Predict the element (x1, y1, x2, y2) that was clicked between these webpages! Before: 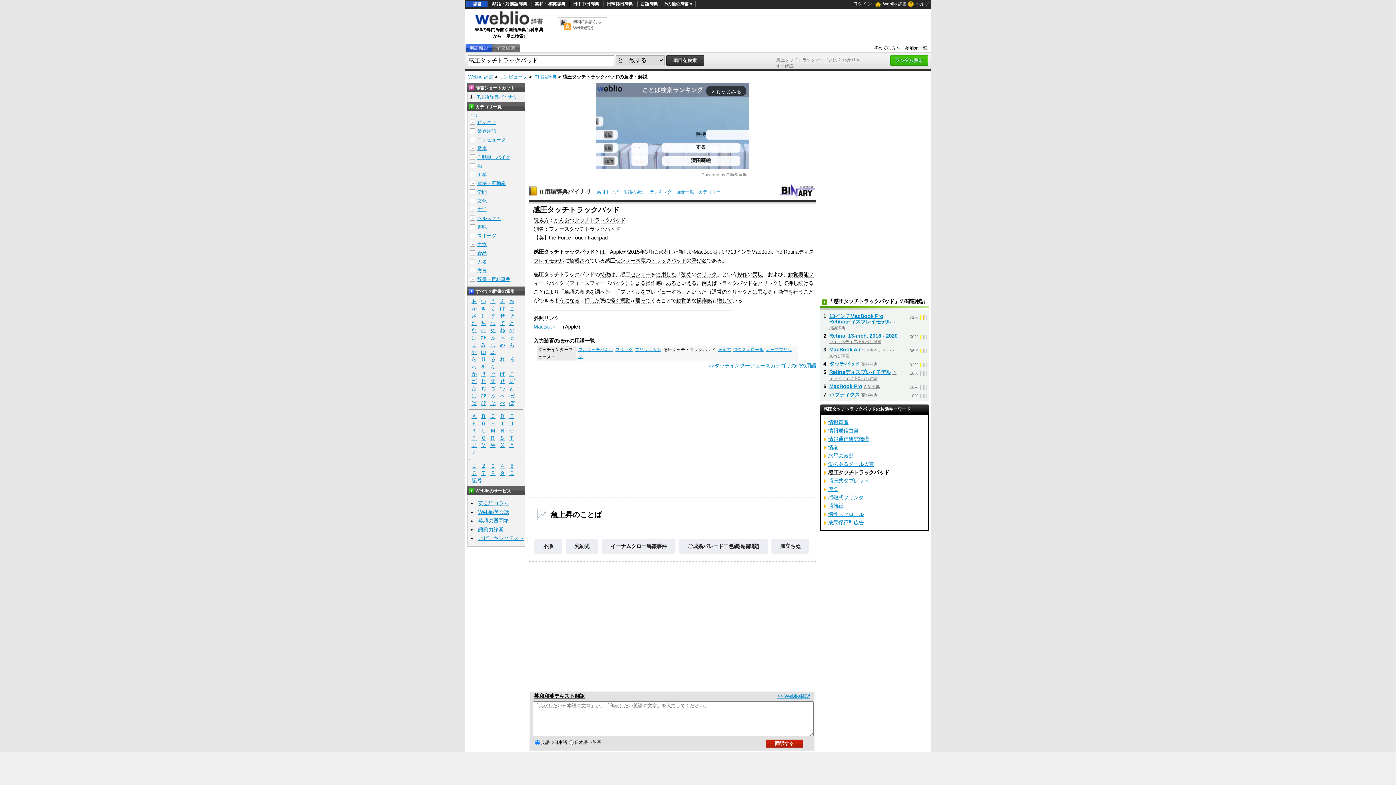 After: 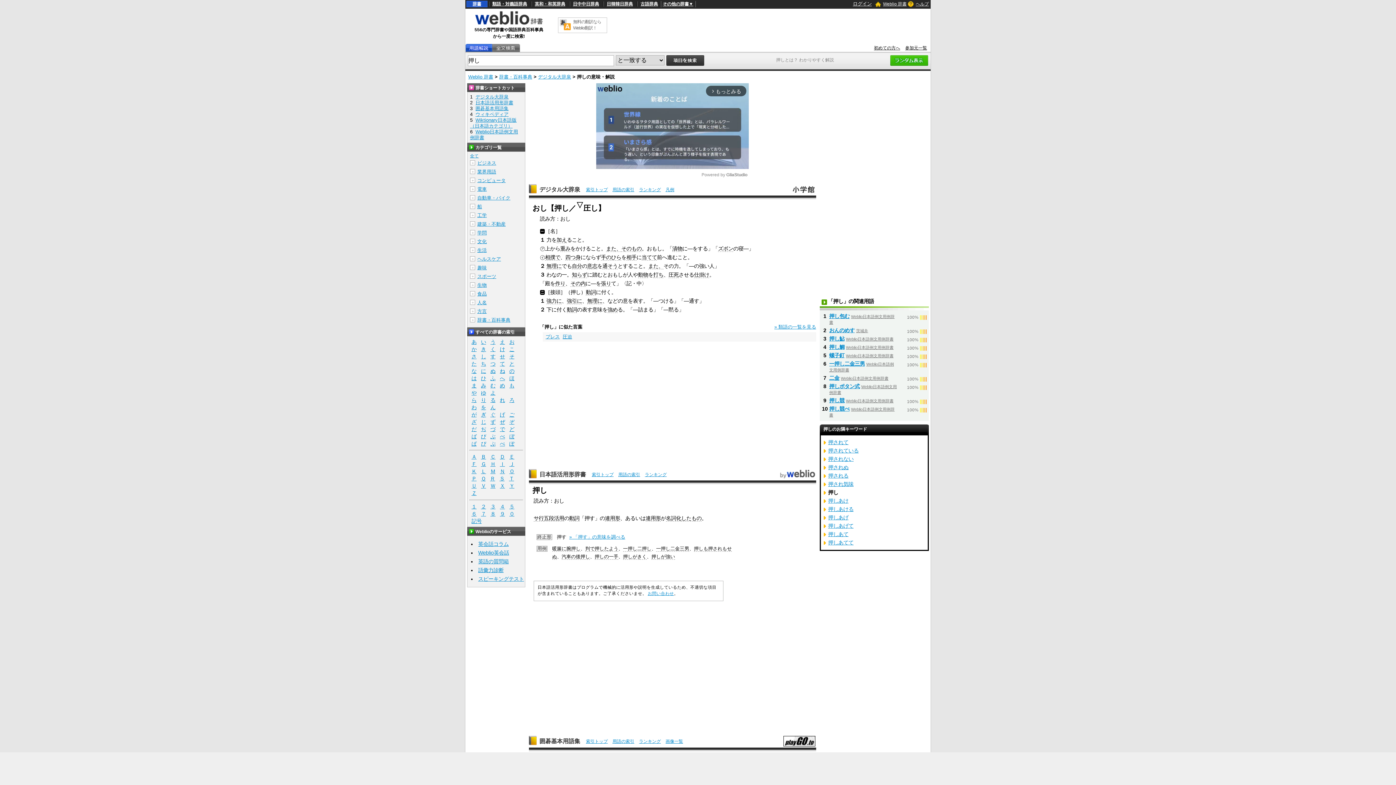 Action: bbox: (788, 280, 798, 286) label: 押し